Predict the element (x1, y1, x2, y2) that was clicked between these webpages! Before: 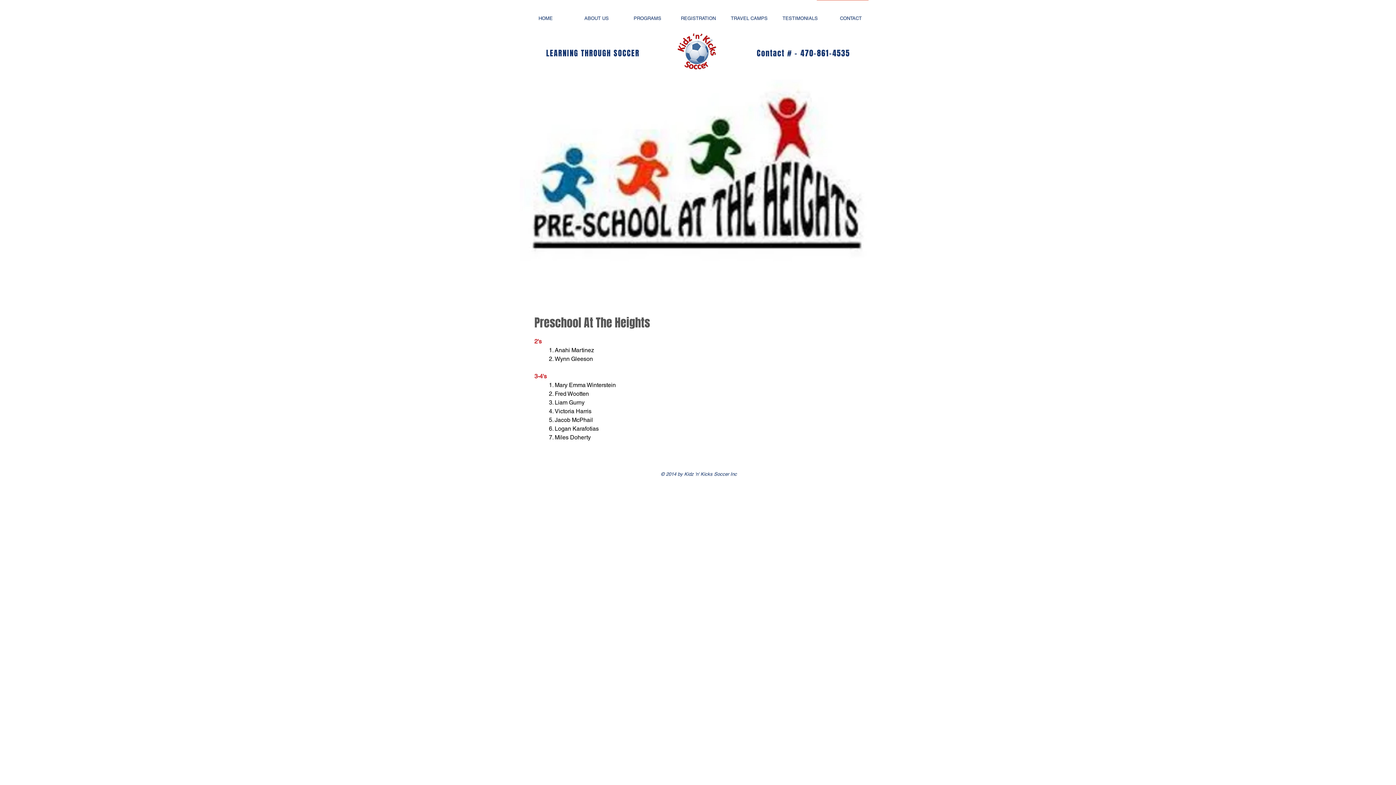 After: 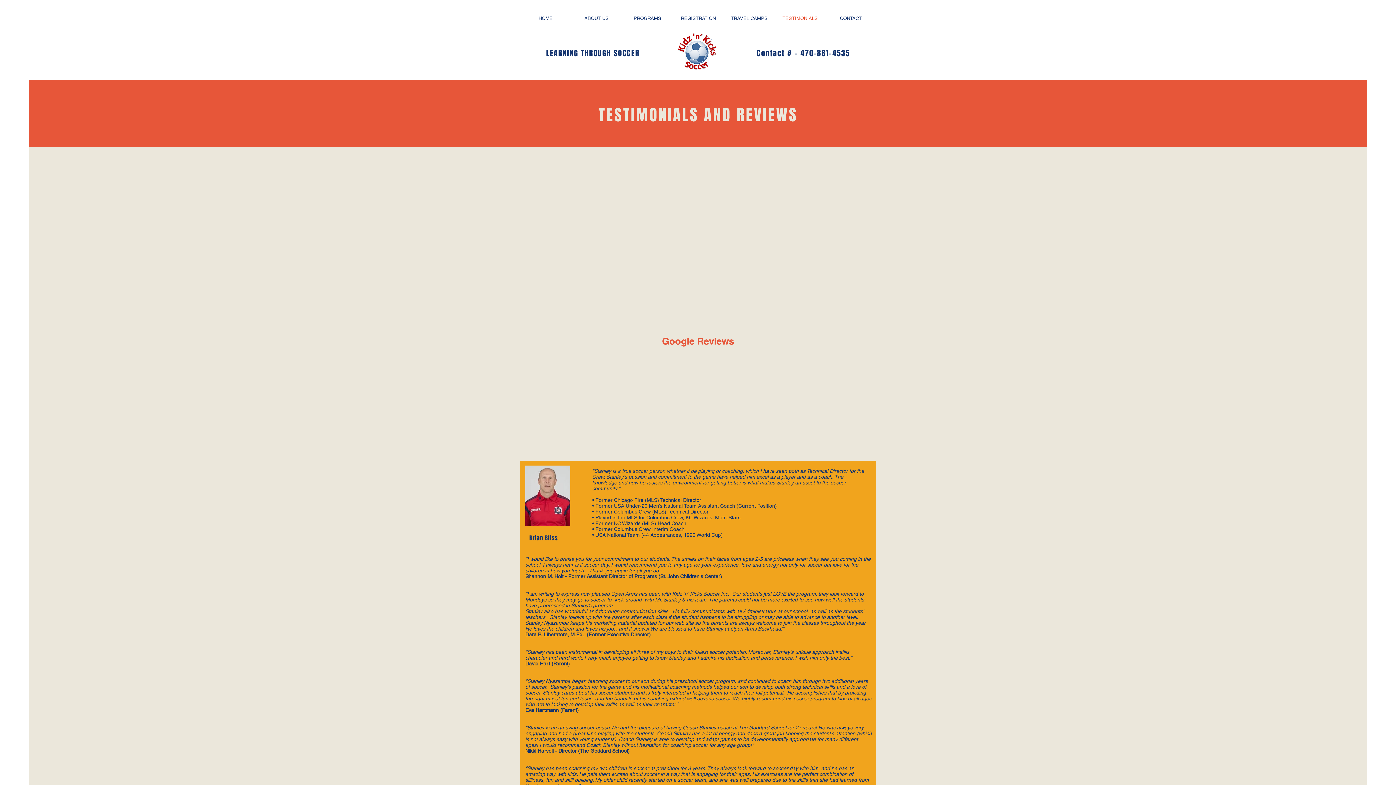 Action: label: TESTIMONIALS bbox: (774, 9, 825, 26)